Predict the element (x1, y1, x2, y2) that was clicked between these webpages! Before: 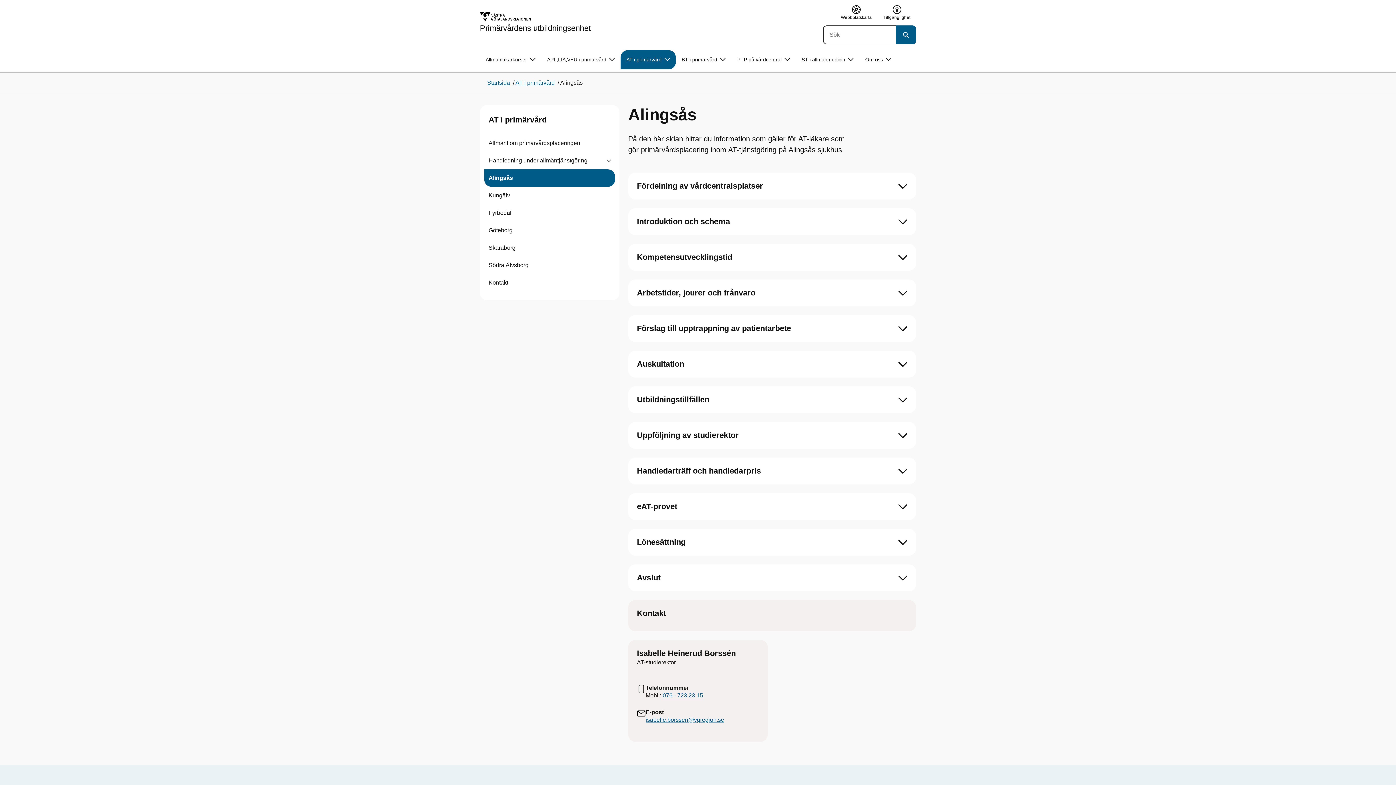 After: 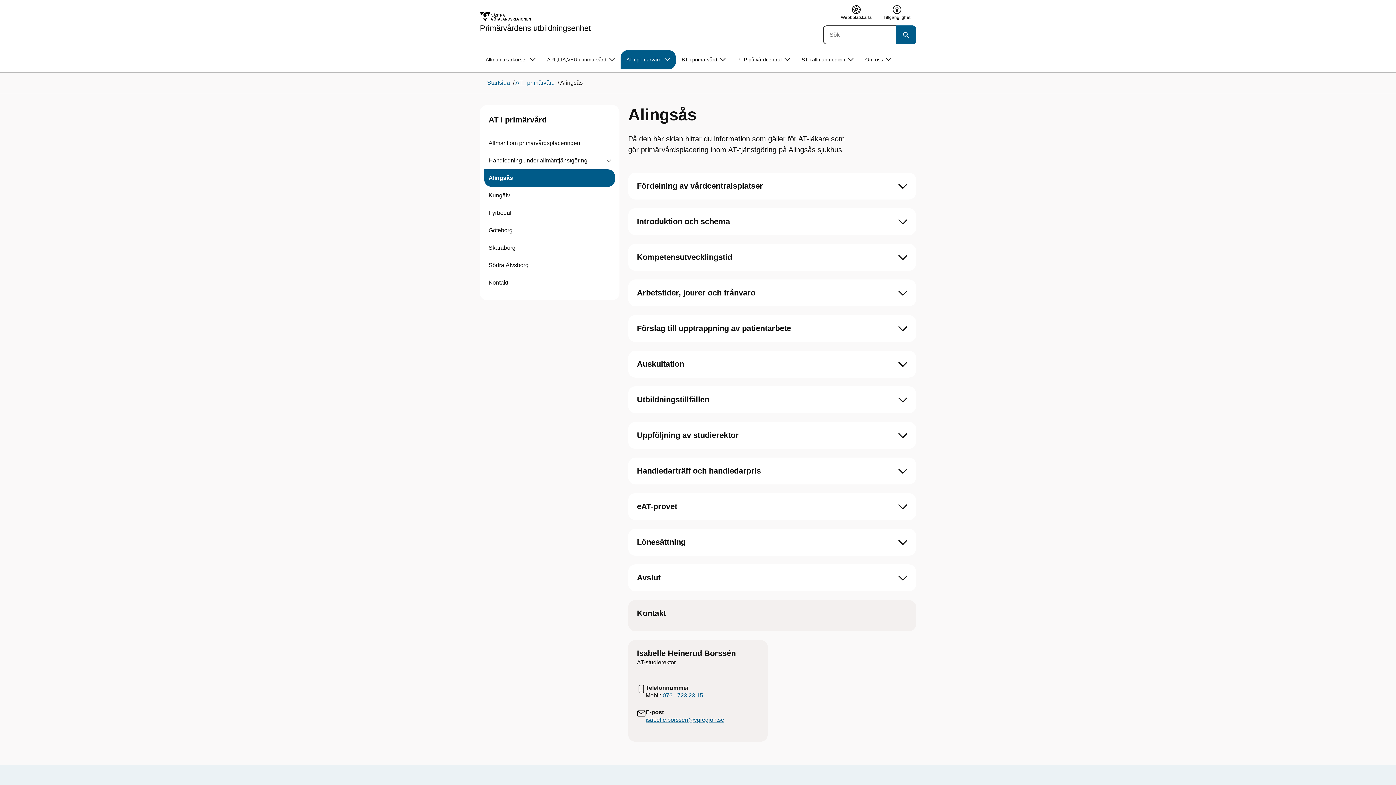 Action: bbox: (484, 169, 615, 186) label: Alingsås